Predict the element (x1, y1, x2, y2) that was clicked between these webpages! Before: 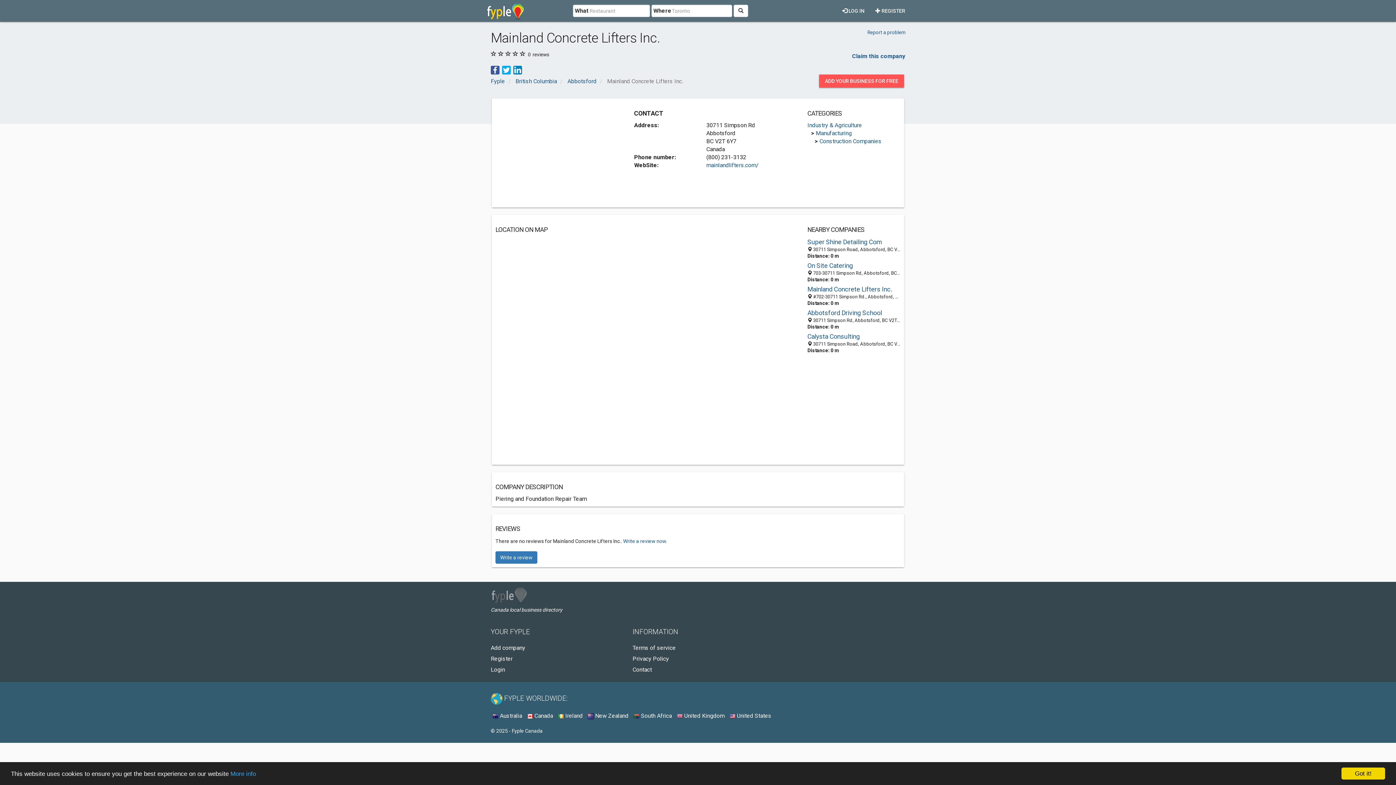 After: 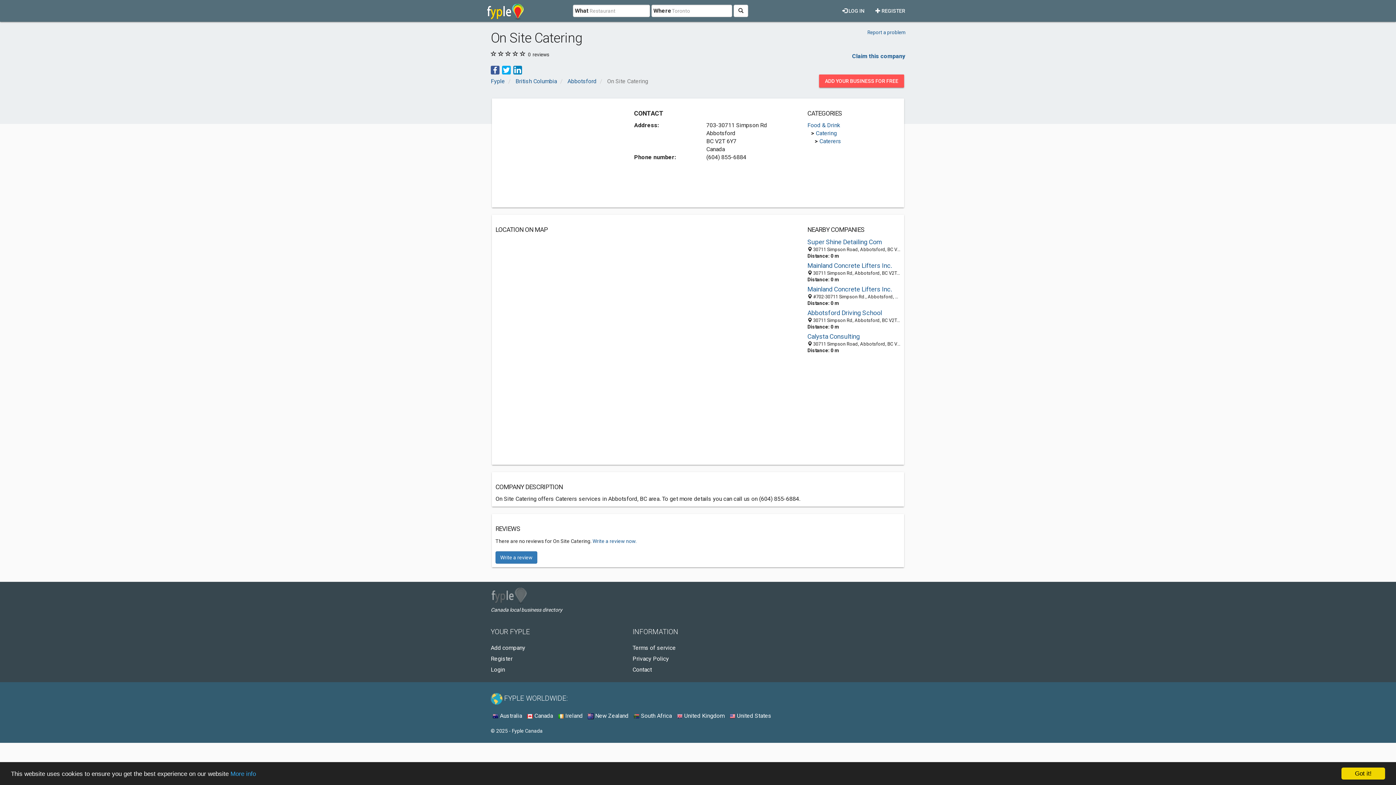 Action: label: On Site Catering bbox: (807, 261, 900, 270)